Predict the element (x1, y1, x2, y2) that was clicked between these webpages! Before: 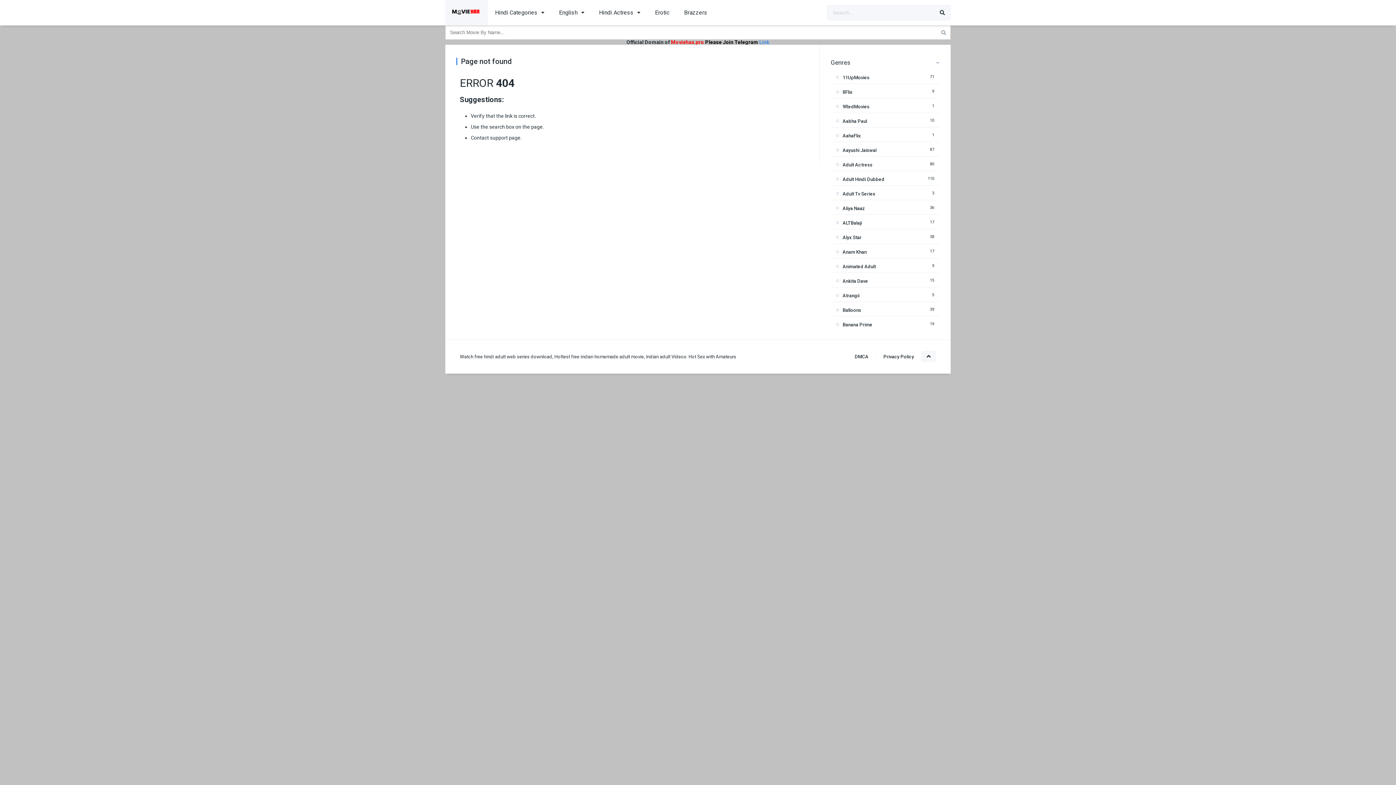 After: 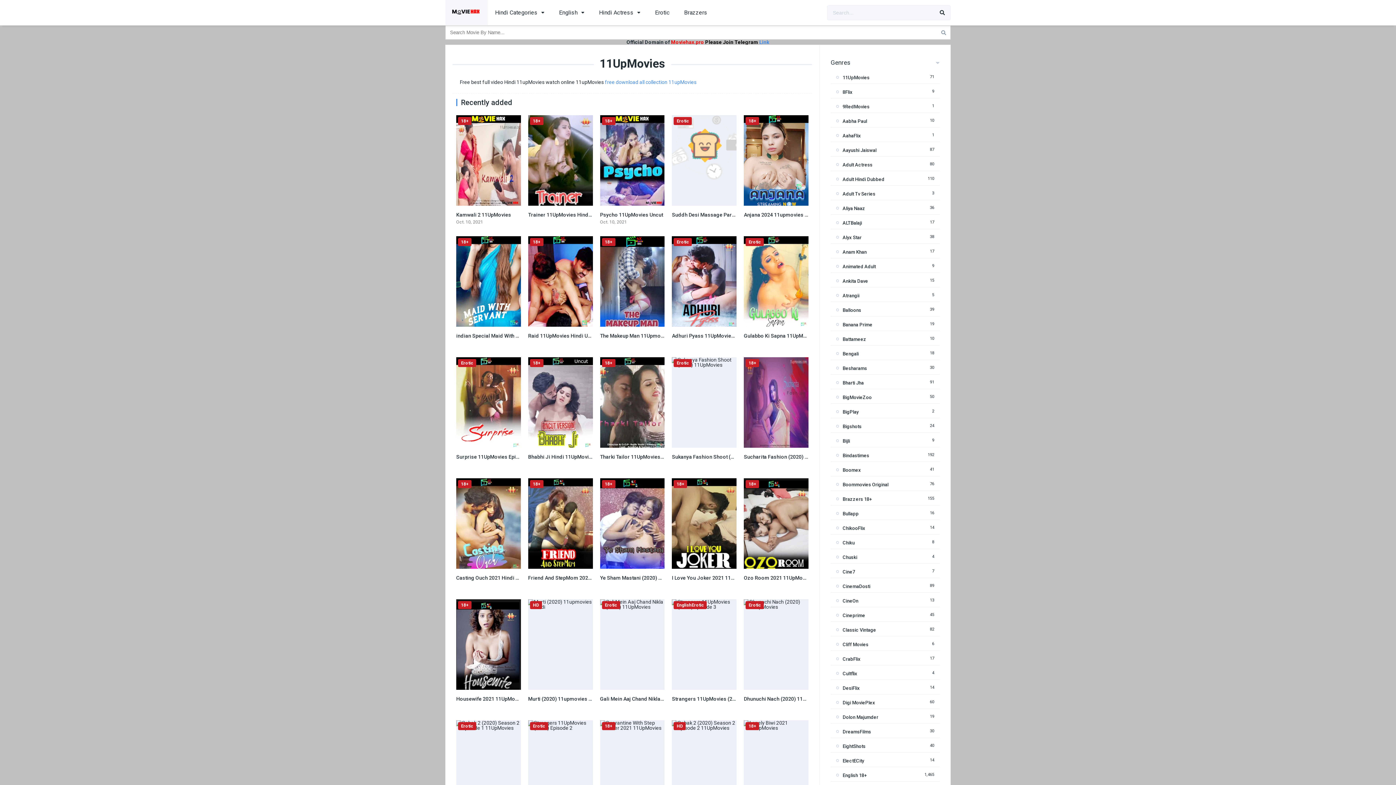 Action: label: 11UpMovies bbox: (836, 74, 869, 80)